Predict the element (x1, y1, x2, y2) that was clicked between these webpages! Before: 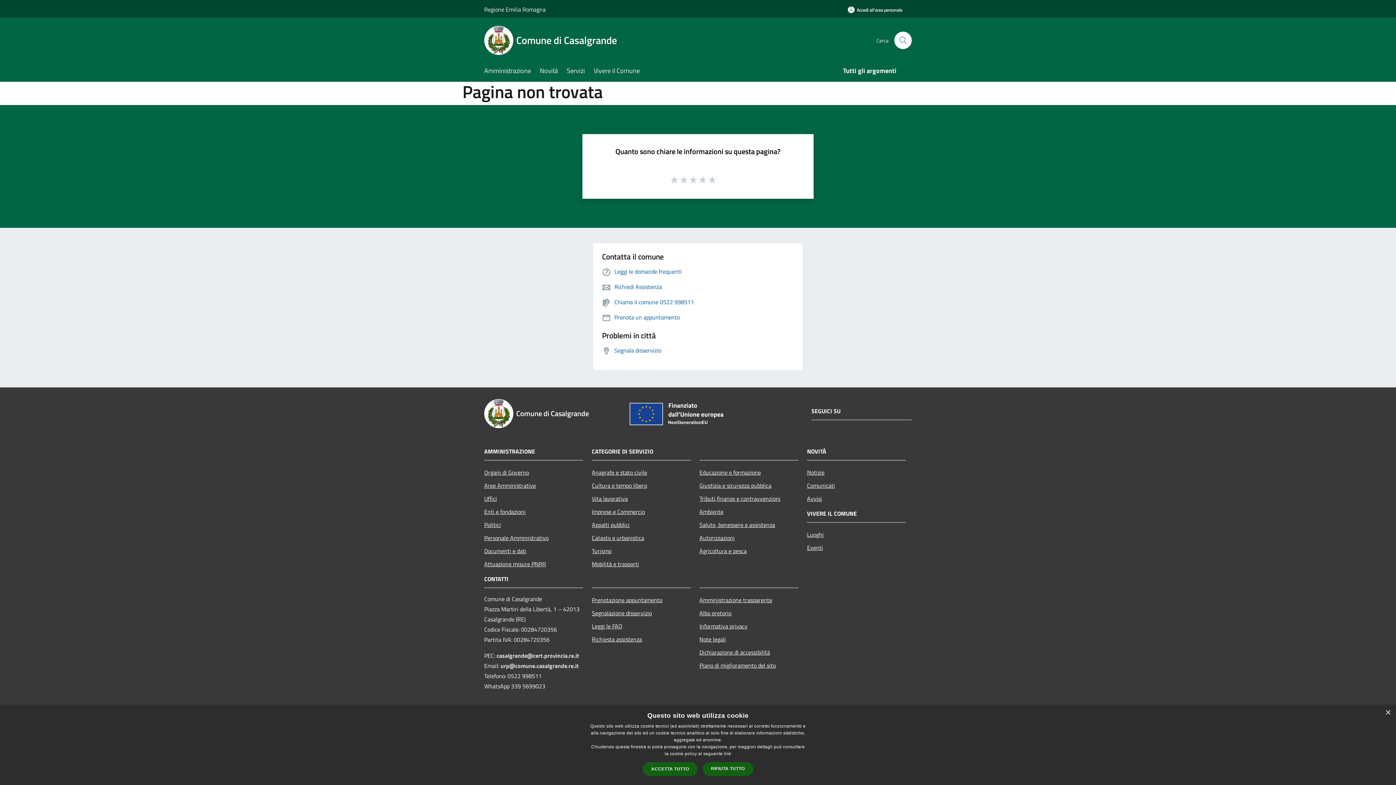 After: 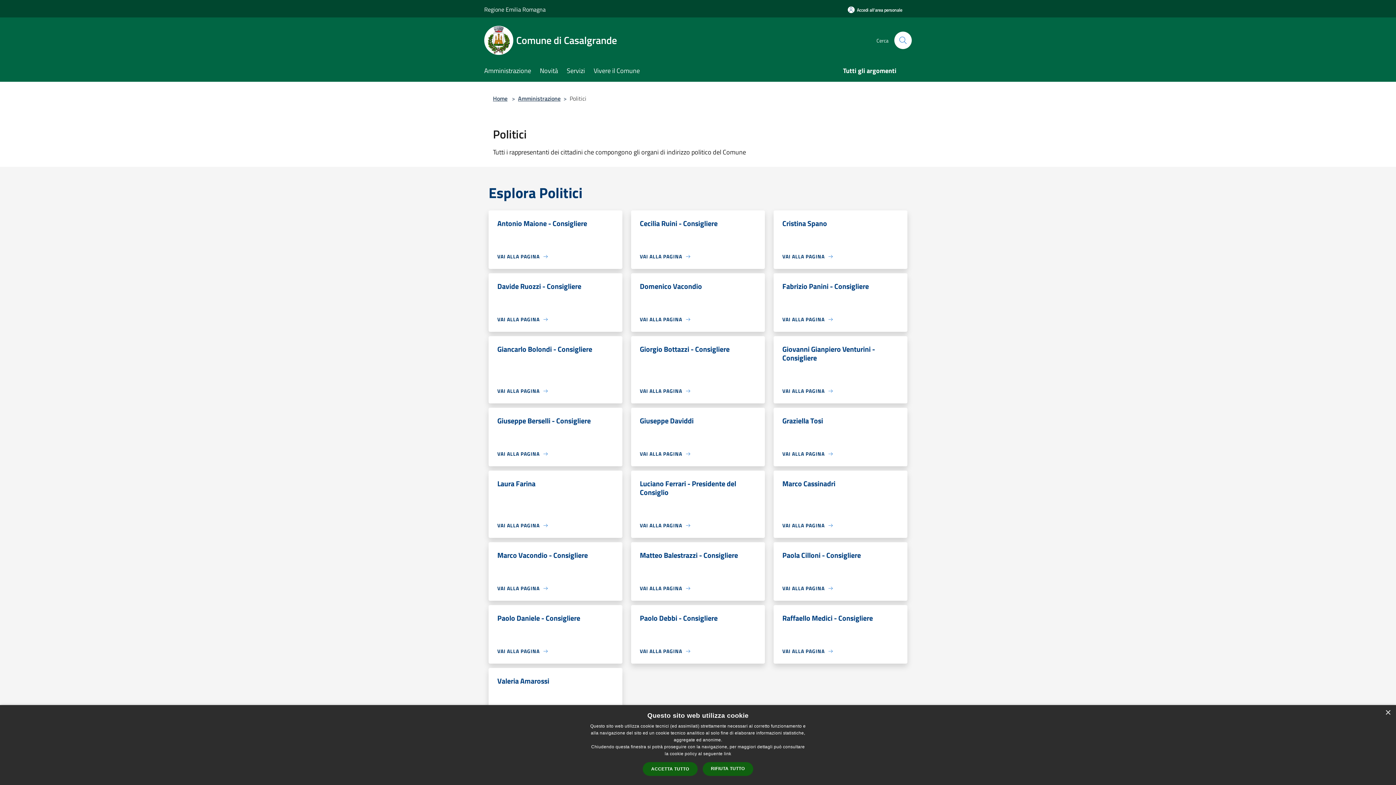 Action: label: Politici bbox: (484, 518, 583, 531)